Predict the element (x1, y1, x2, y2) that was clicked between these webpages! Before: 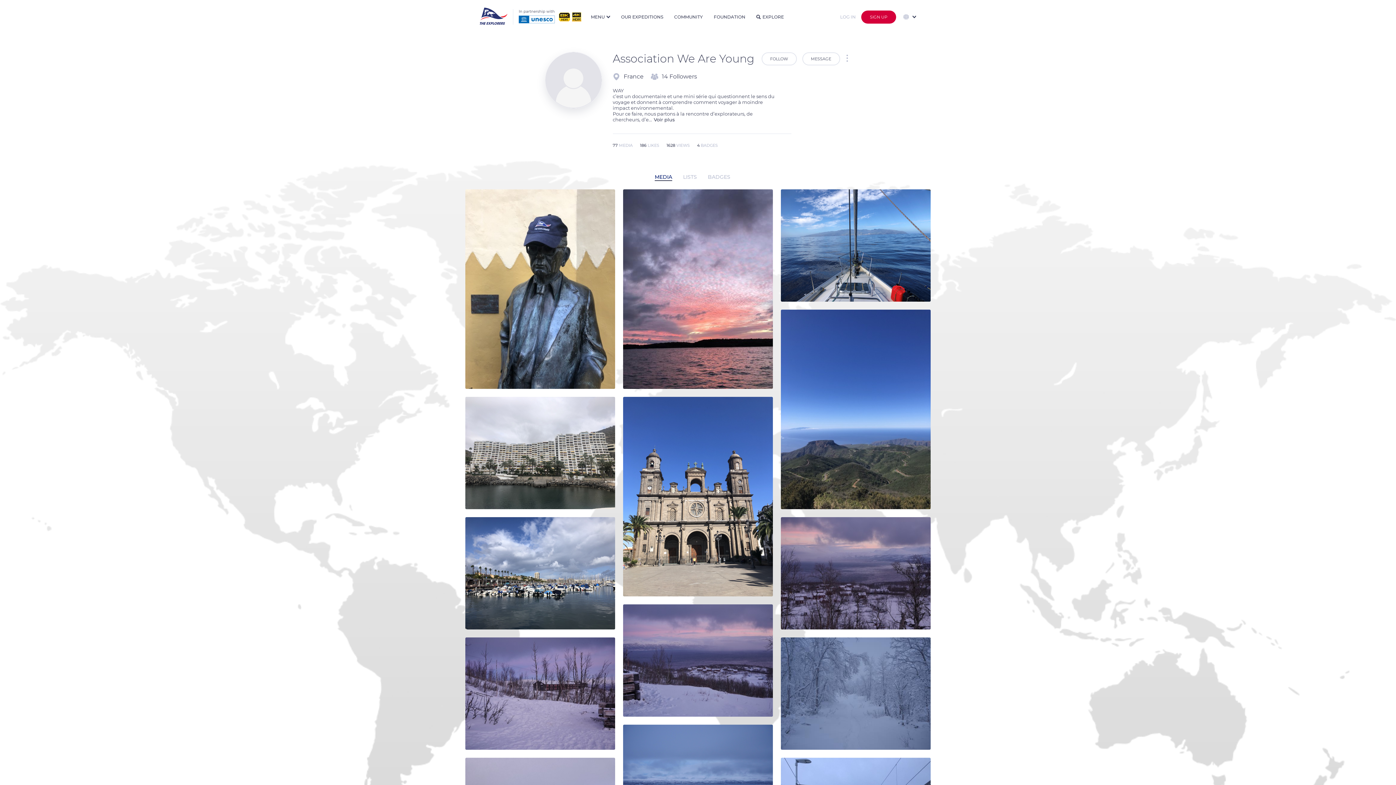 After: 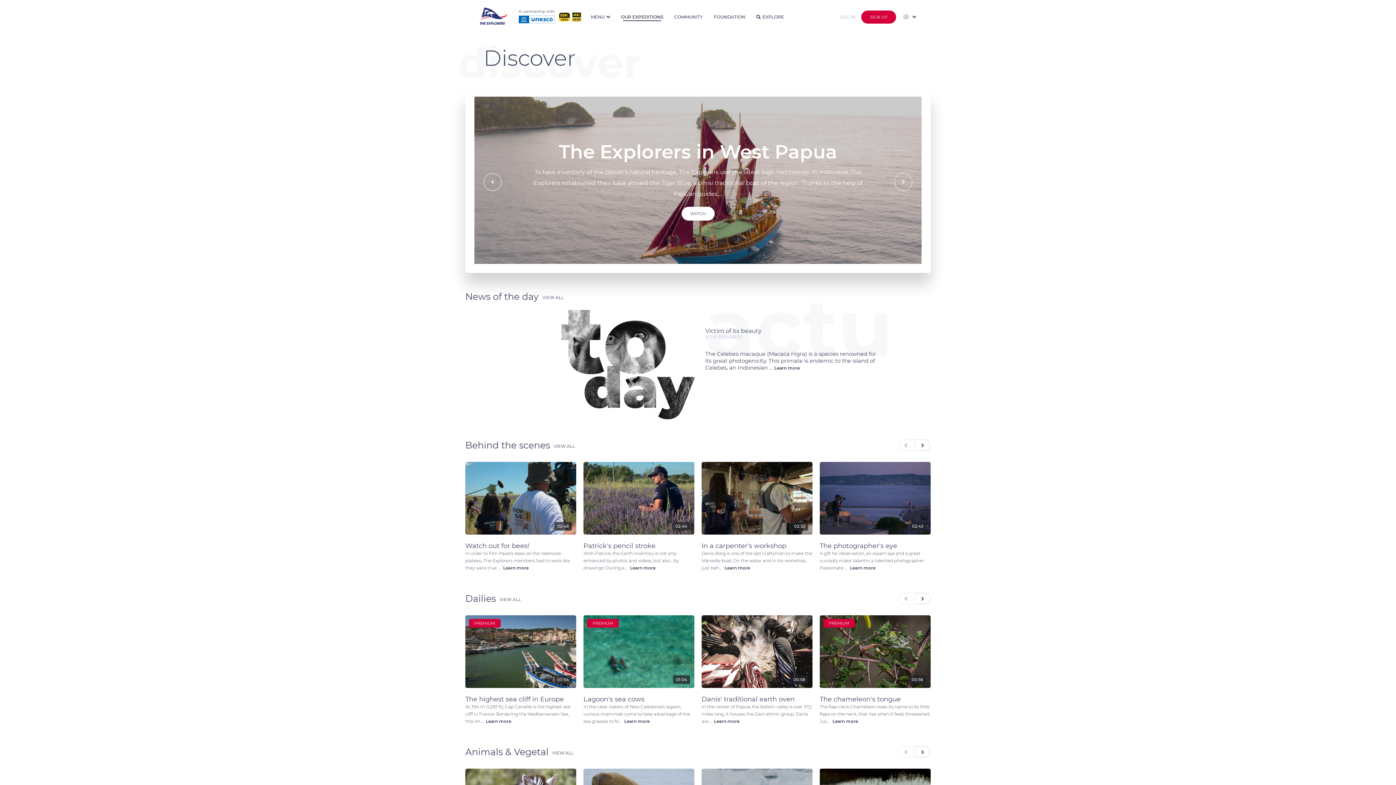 Action: bbox: (621, 0, 663, 33) label: OUR EXPEDITIONS